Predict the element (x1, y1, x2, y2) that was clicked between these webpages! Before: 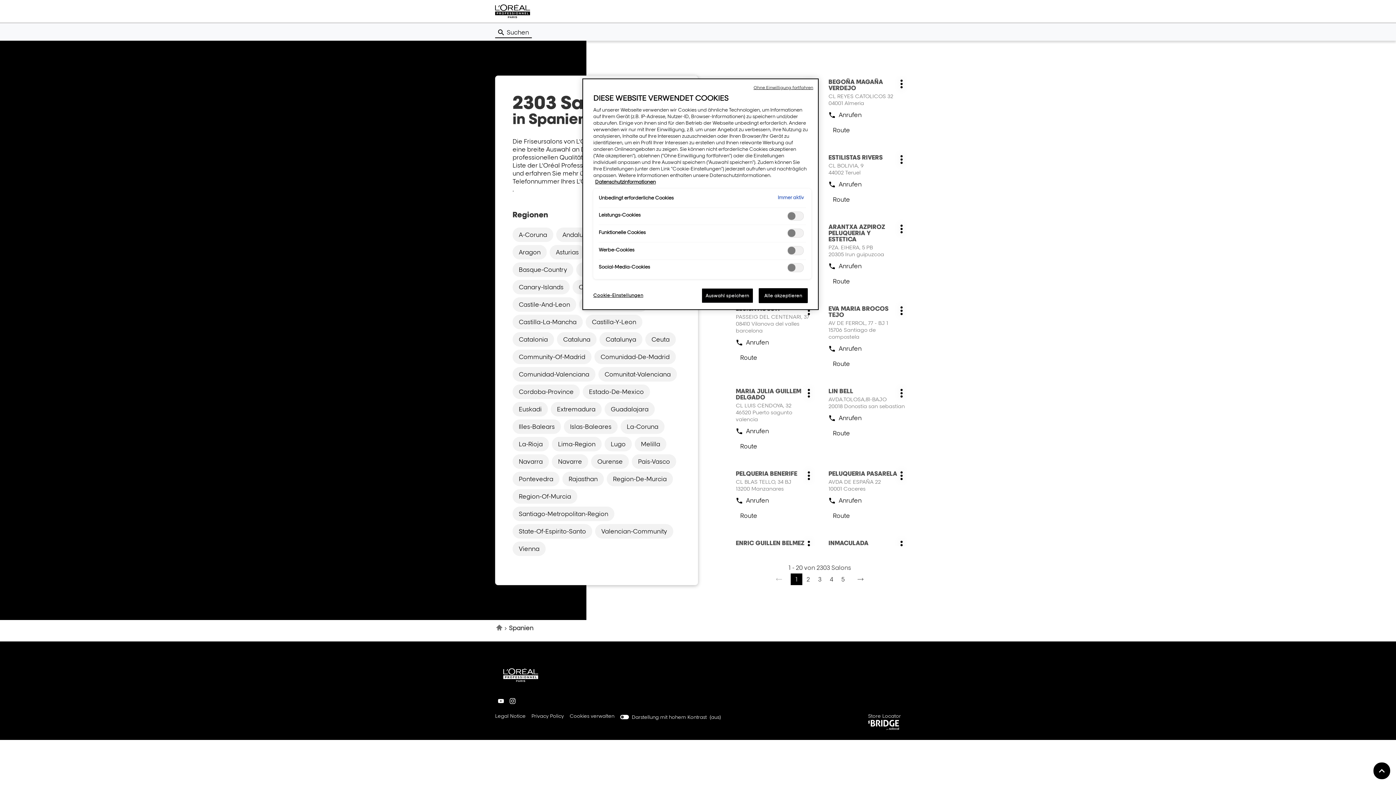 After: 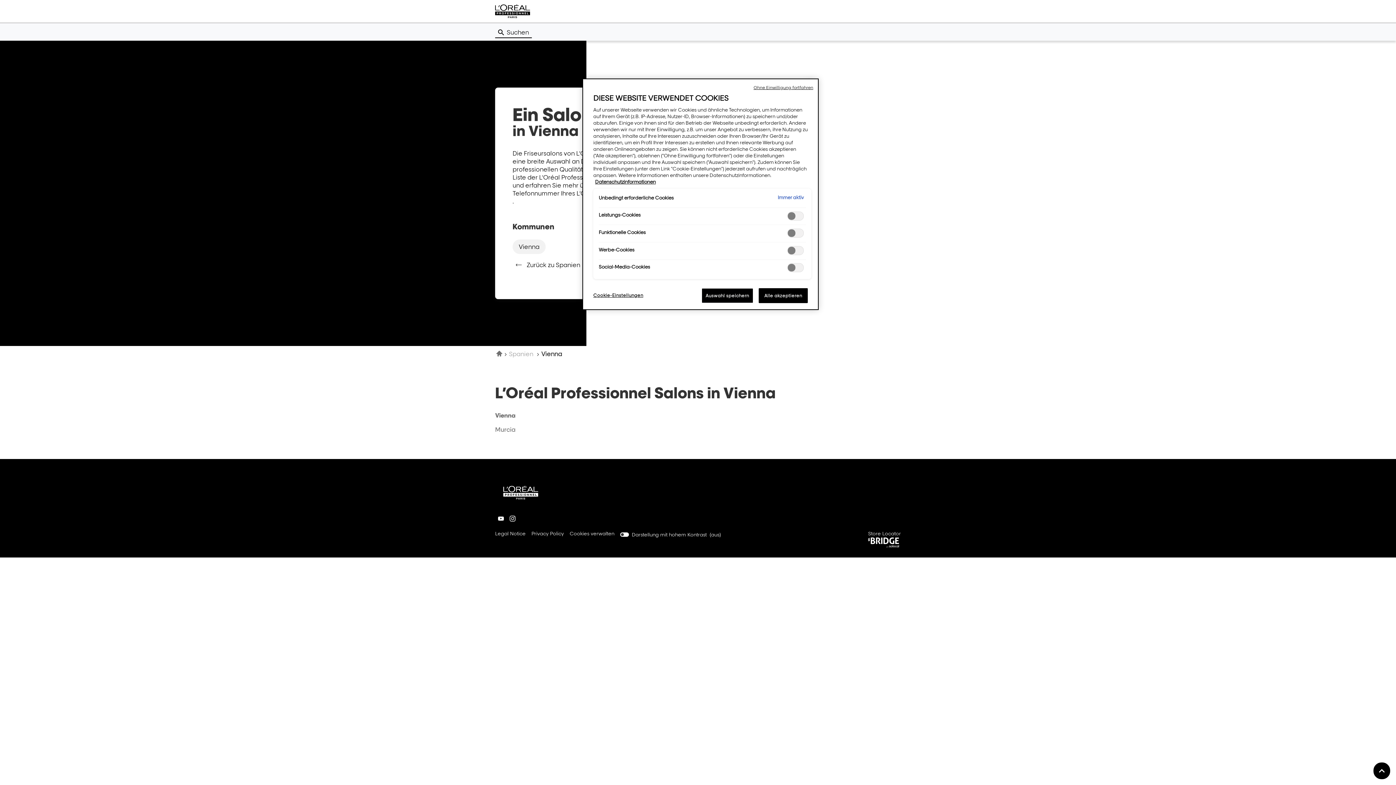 Action: label: Vienna bbox: (512, 541, 545, 556)